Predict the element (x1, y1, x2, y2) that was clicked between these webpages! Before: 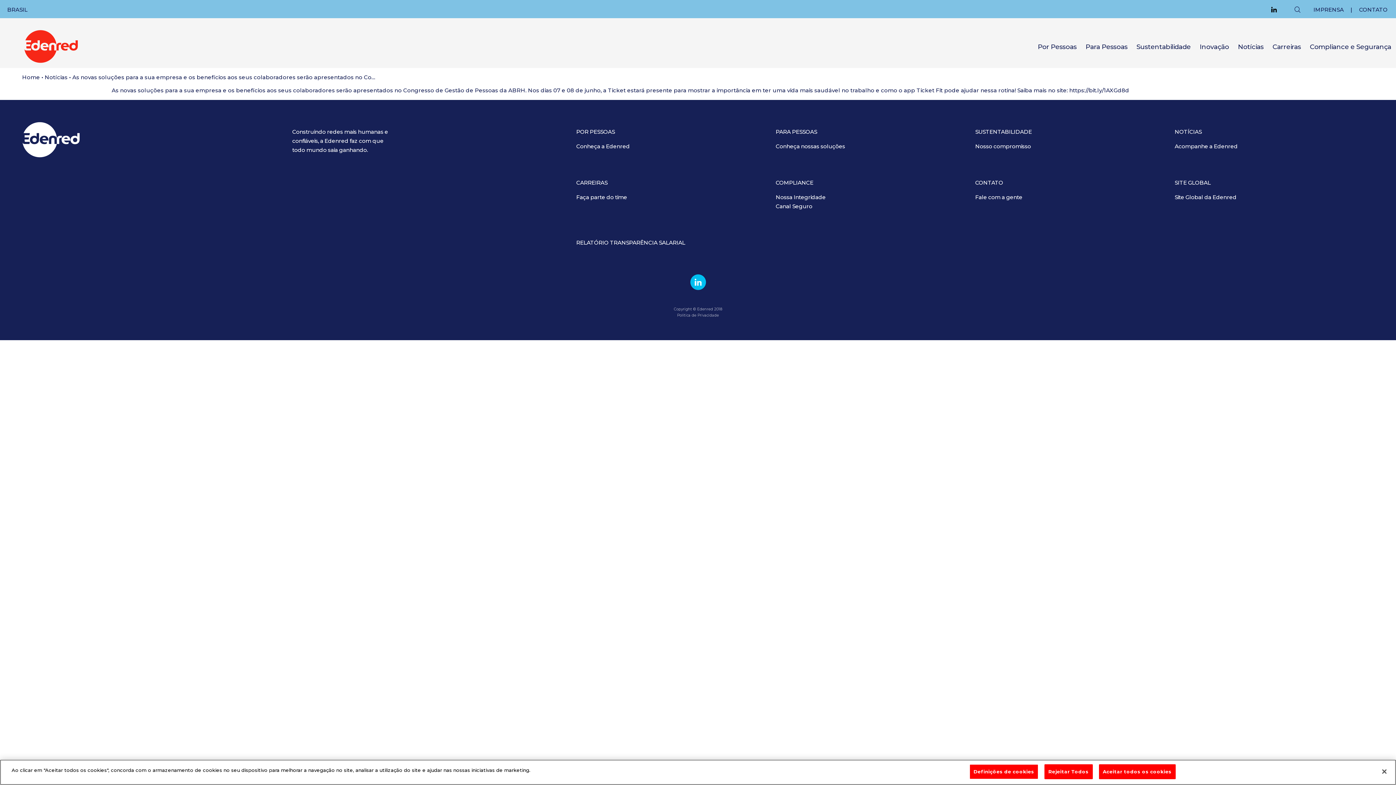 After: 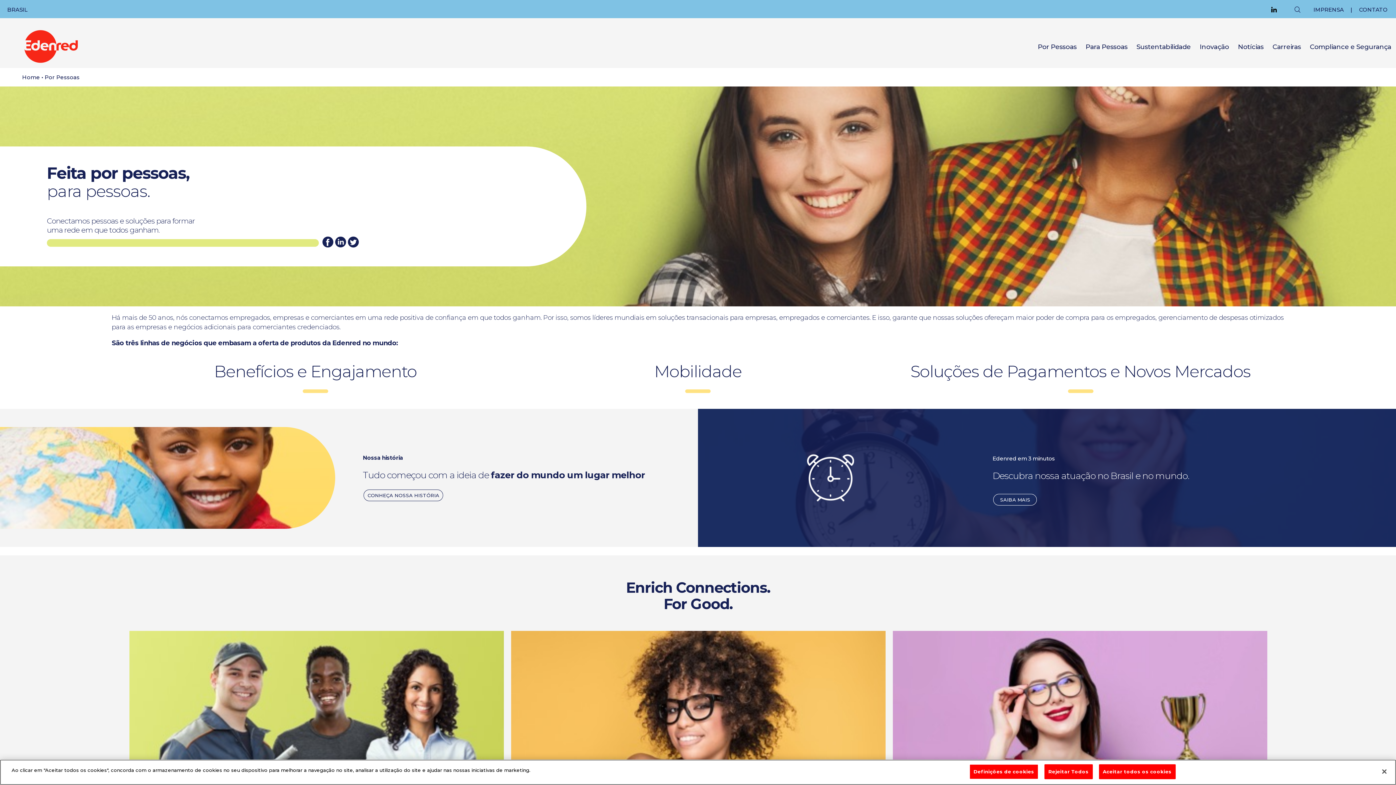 Action: label: POR PESSOAS bbox: (576, 128, 615, 135)